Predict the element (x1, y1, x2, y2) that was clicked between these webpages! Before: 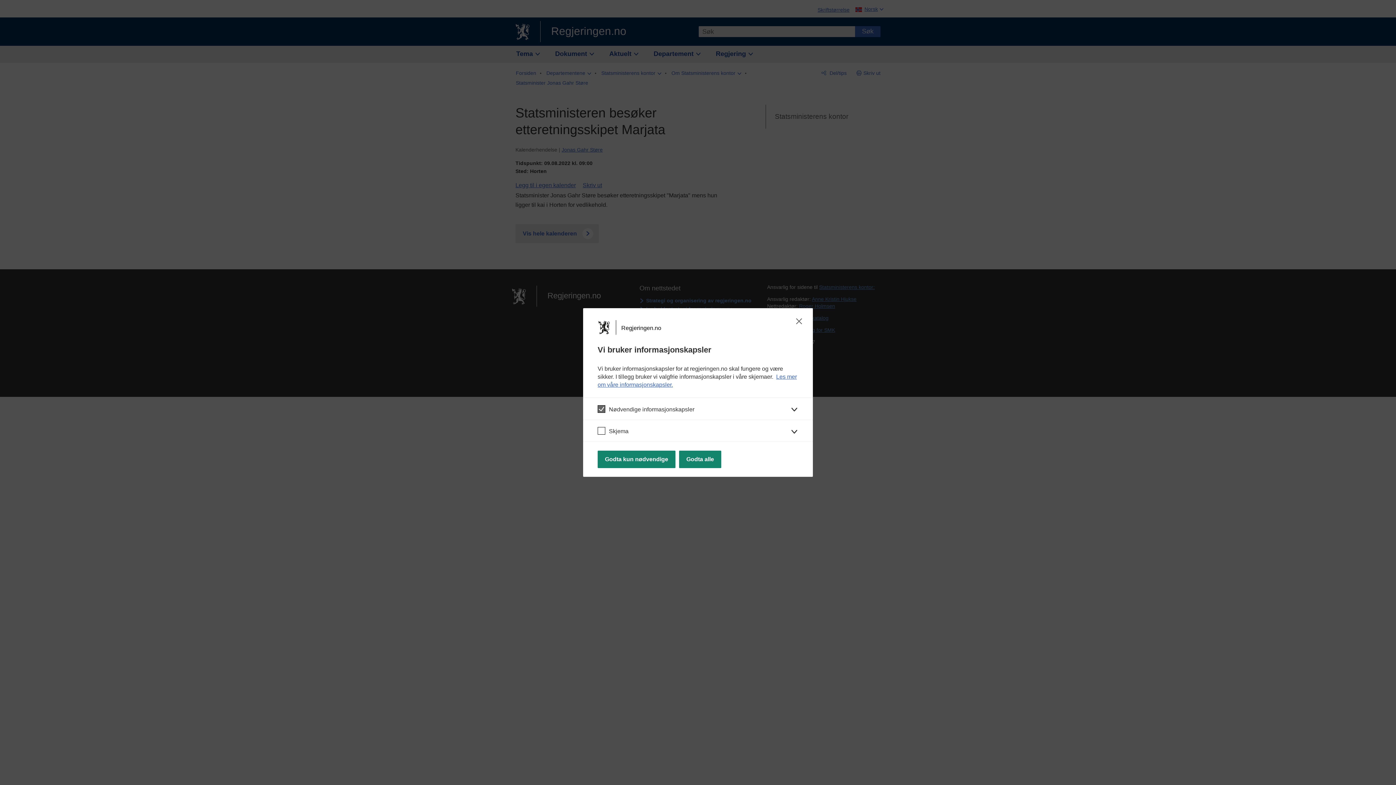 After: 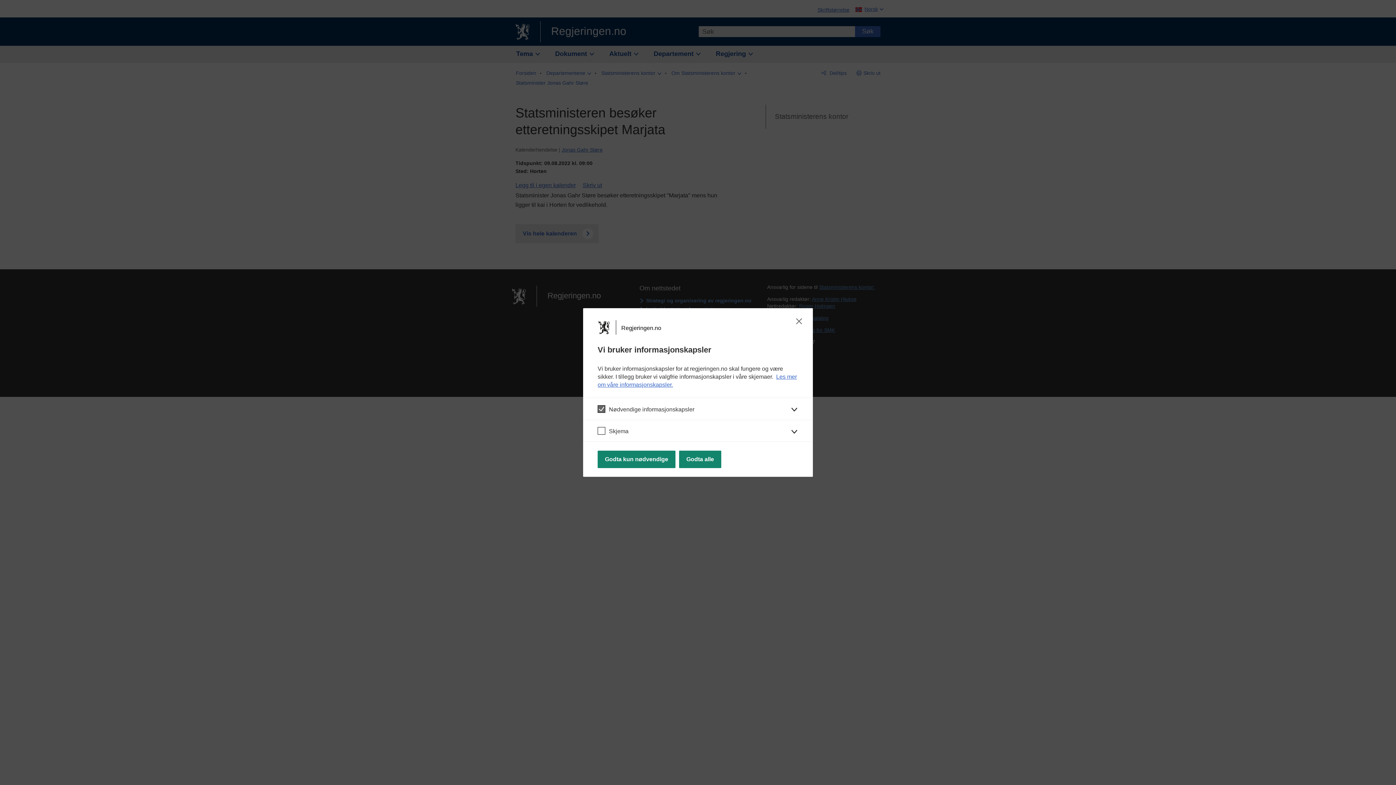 Action: bbox: (596, 319, 621, 335) label: Regjeringen.no